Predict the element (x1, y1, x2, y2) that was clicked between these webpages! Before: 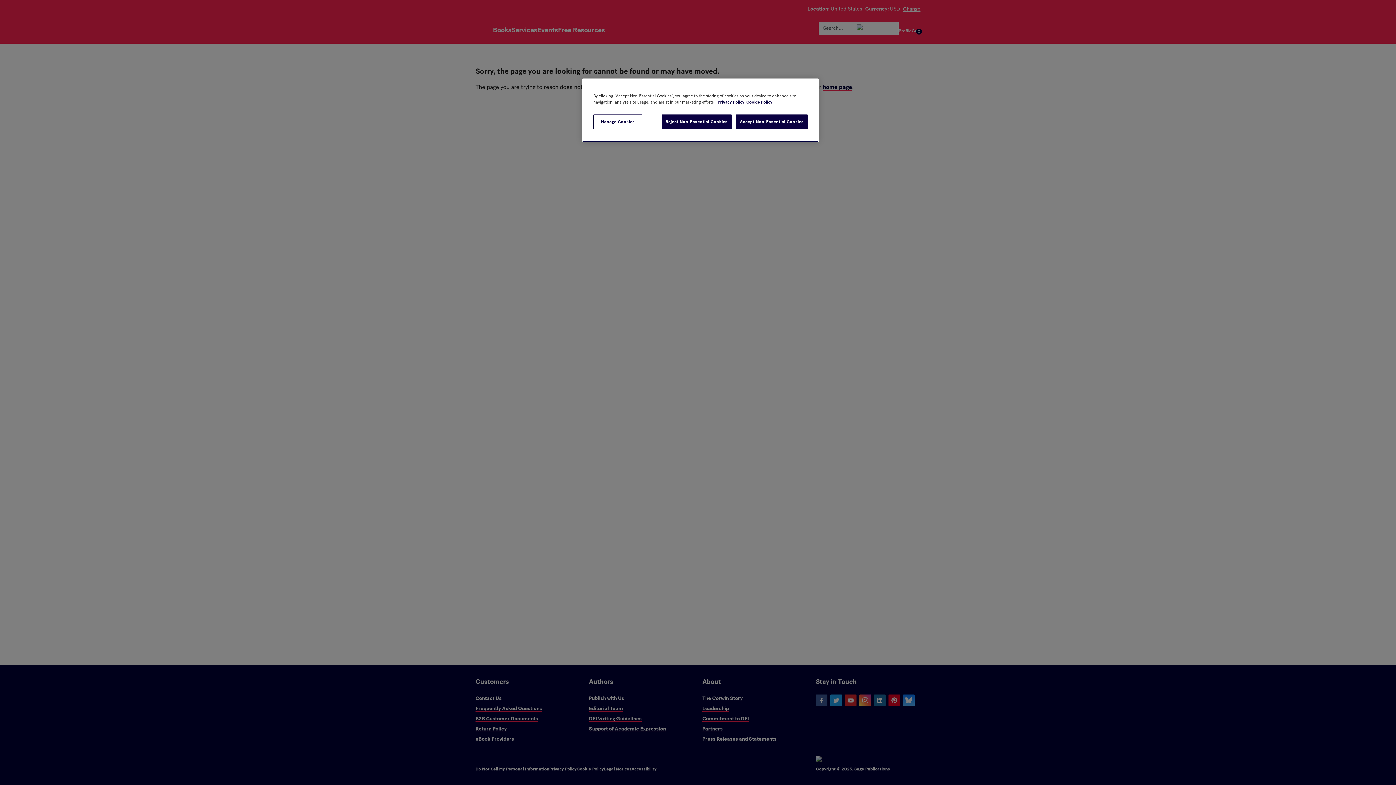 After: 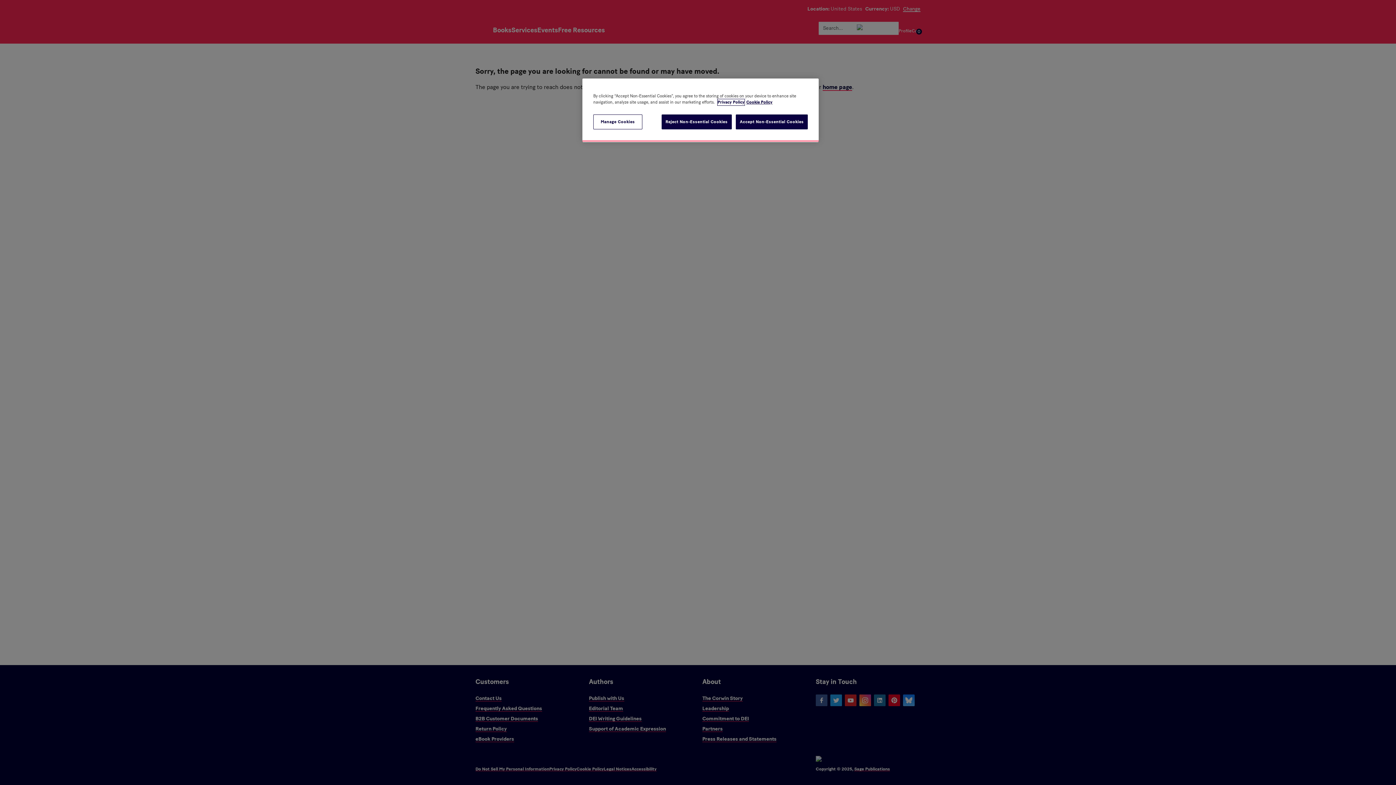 Action: label: More information about your privacy, opens in a new tab bbox: (717, 99, 744, 105)